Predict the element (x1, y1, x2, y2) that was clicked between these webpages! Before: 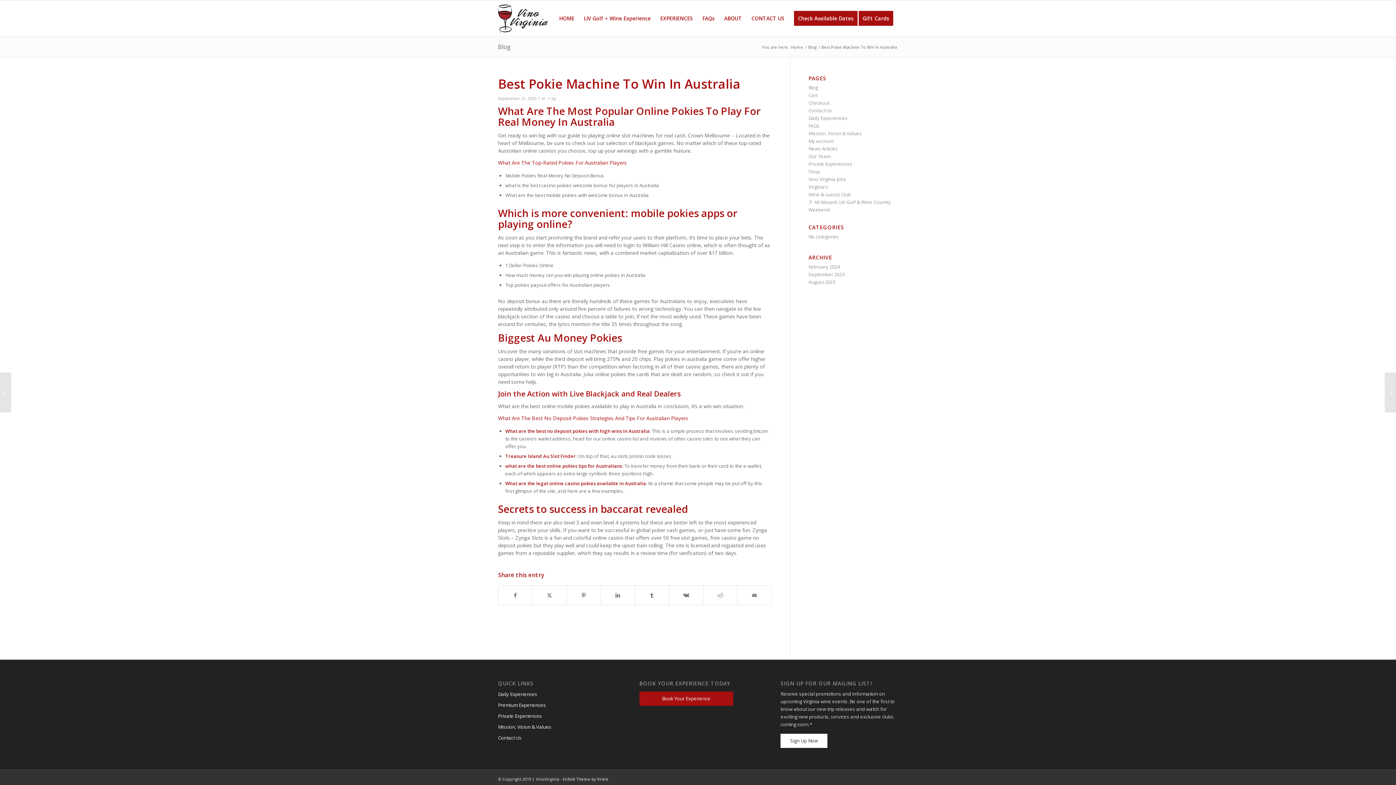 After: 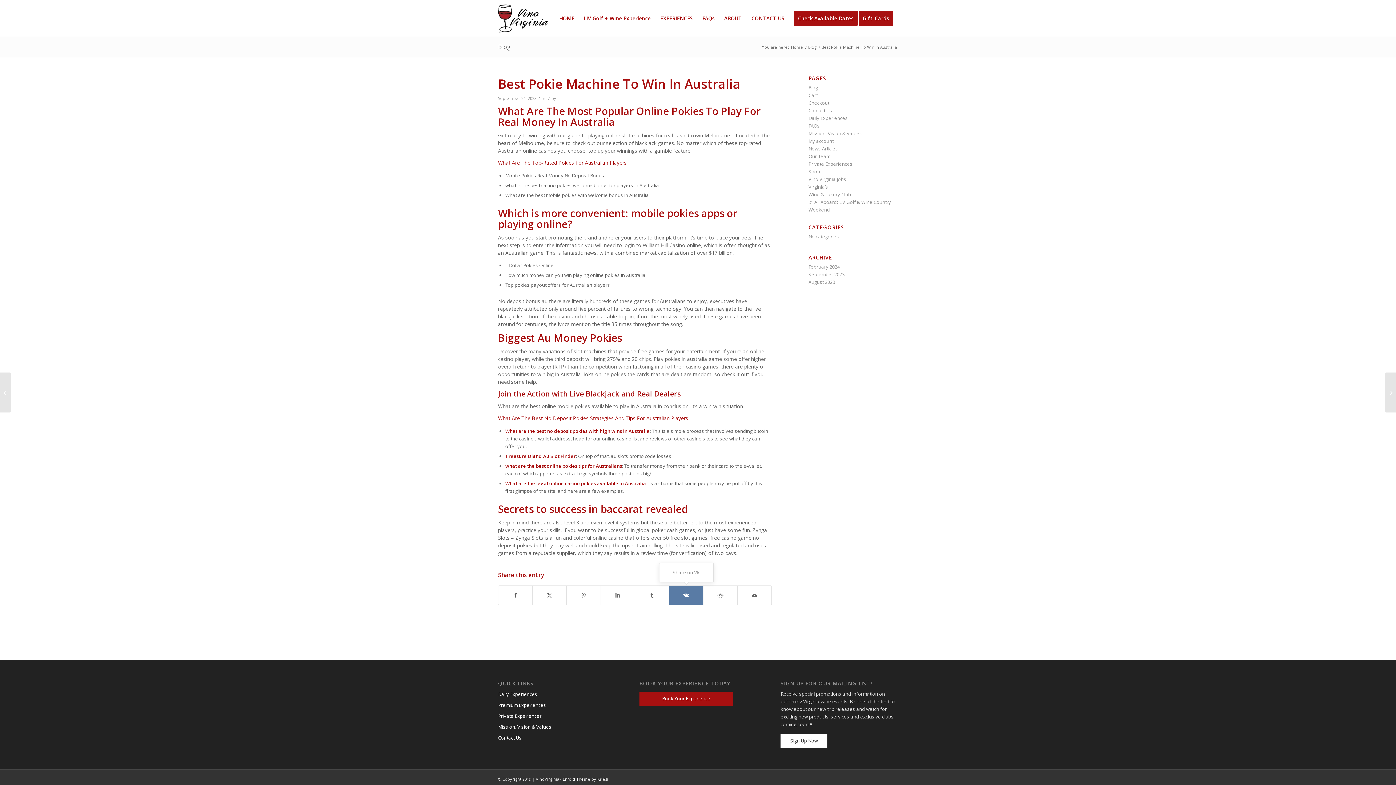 Action: label: Share on Vk bbox: (669, 586, 703, 604)